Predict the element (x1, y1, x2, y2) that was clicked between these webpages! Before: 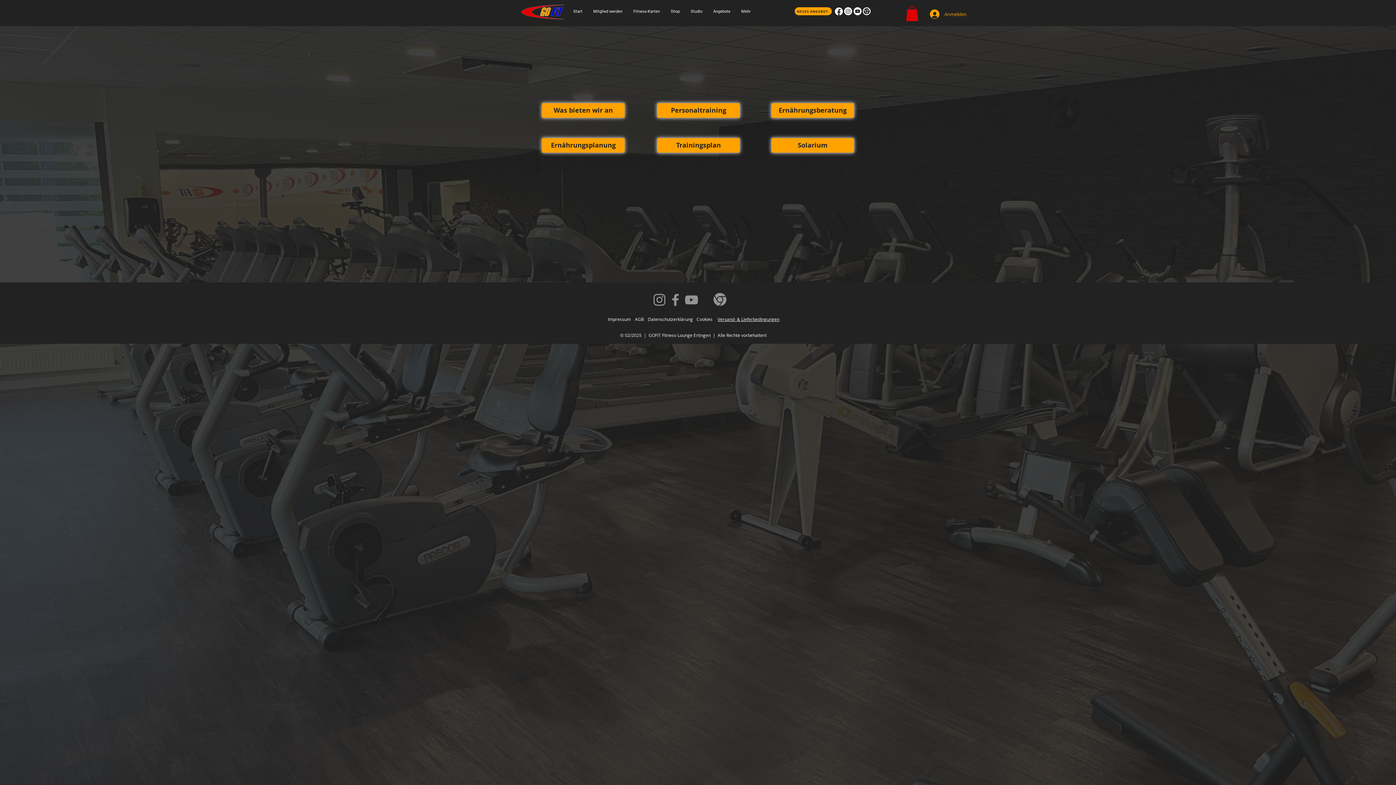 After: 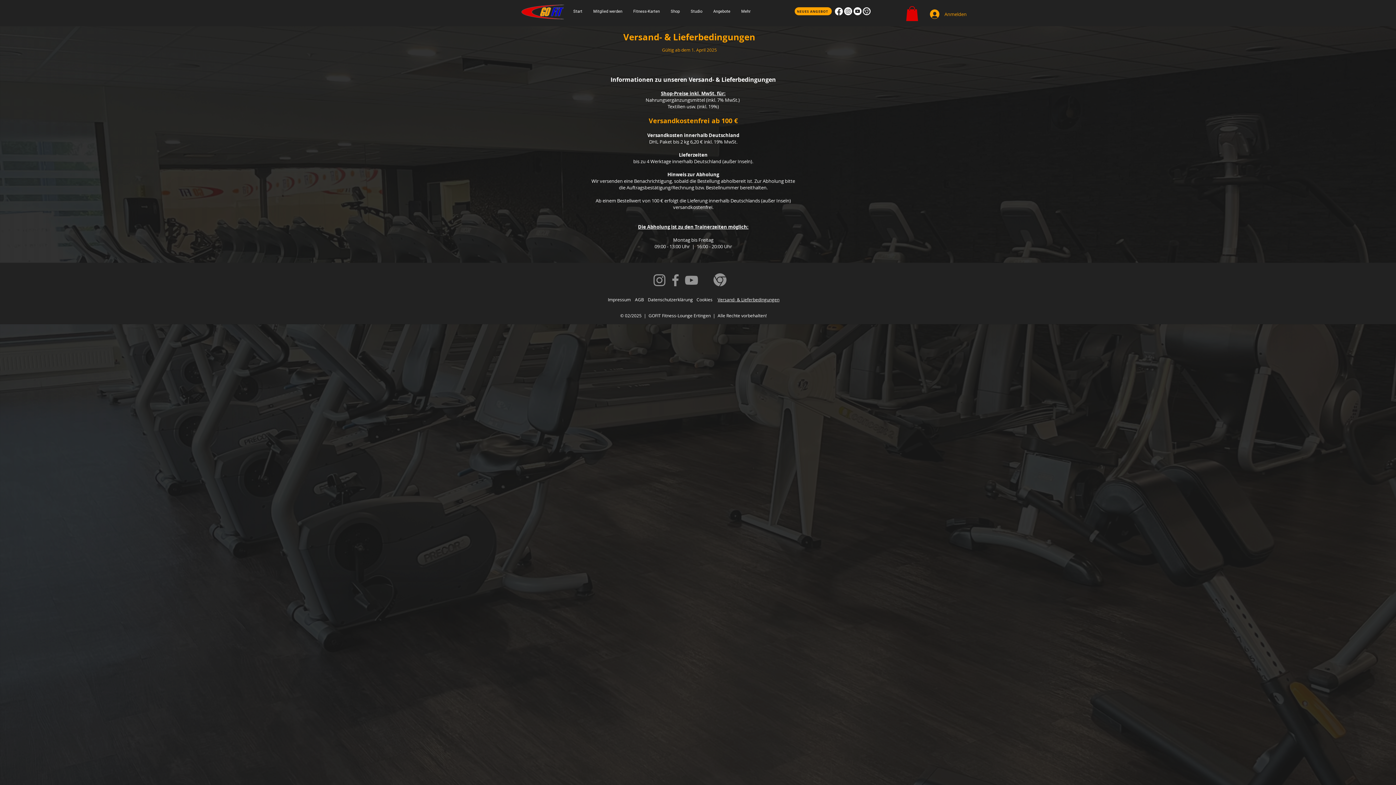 Action: label: Versand- & Lieferbedingungen bbox: (717, 316, 779, 322)